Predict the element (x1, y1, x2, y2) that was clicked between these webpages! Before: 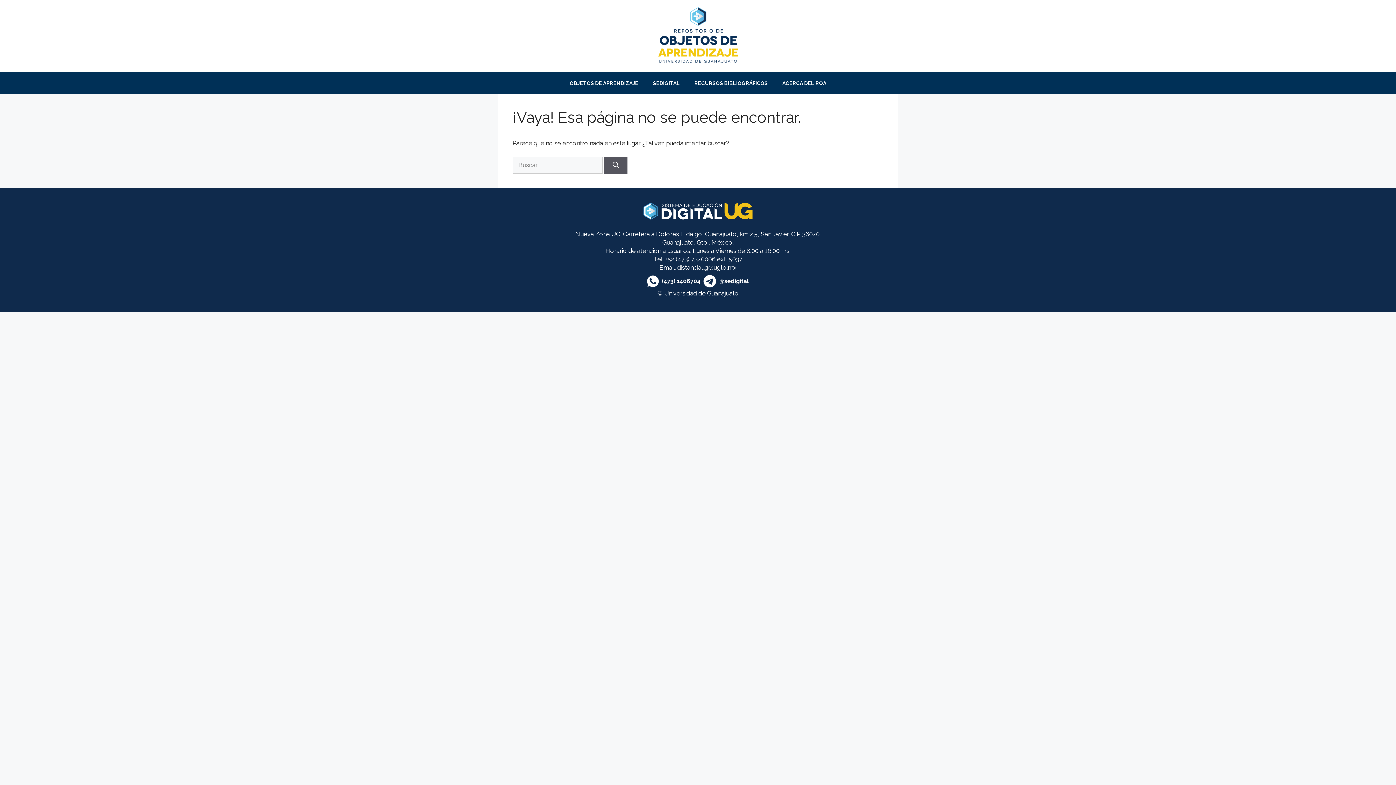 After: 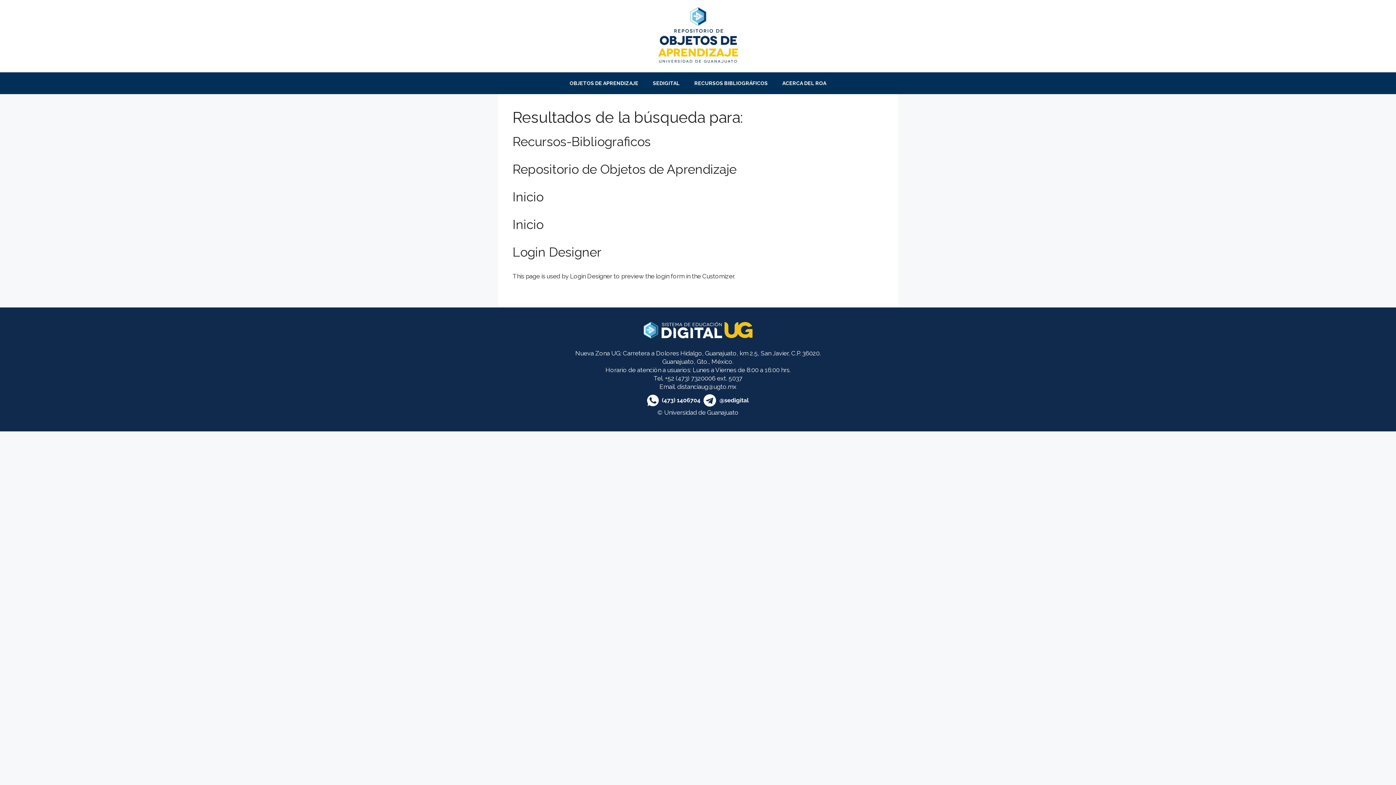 Action: label: Buscar bbox: (604, 156, 627, 173)